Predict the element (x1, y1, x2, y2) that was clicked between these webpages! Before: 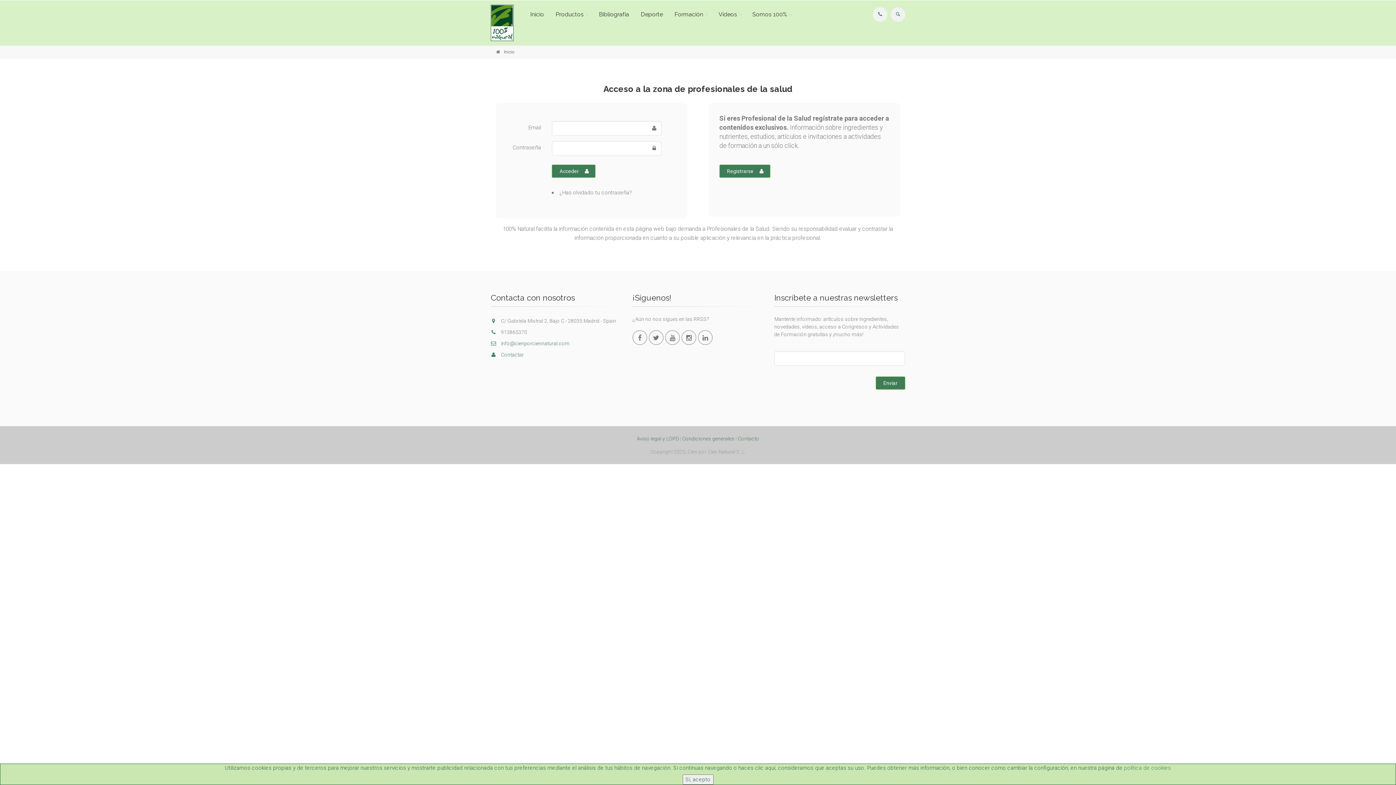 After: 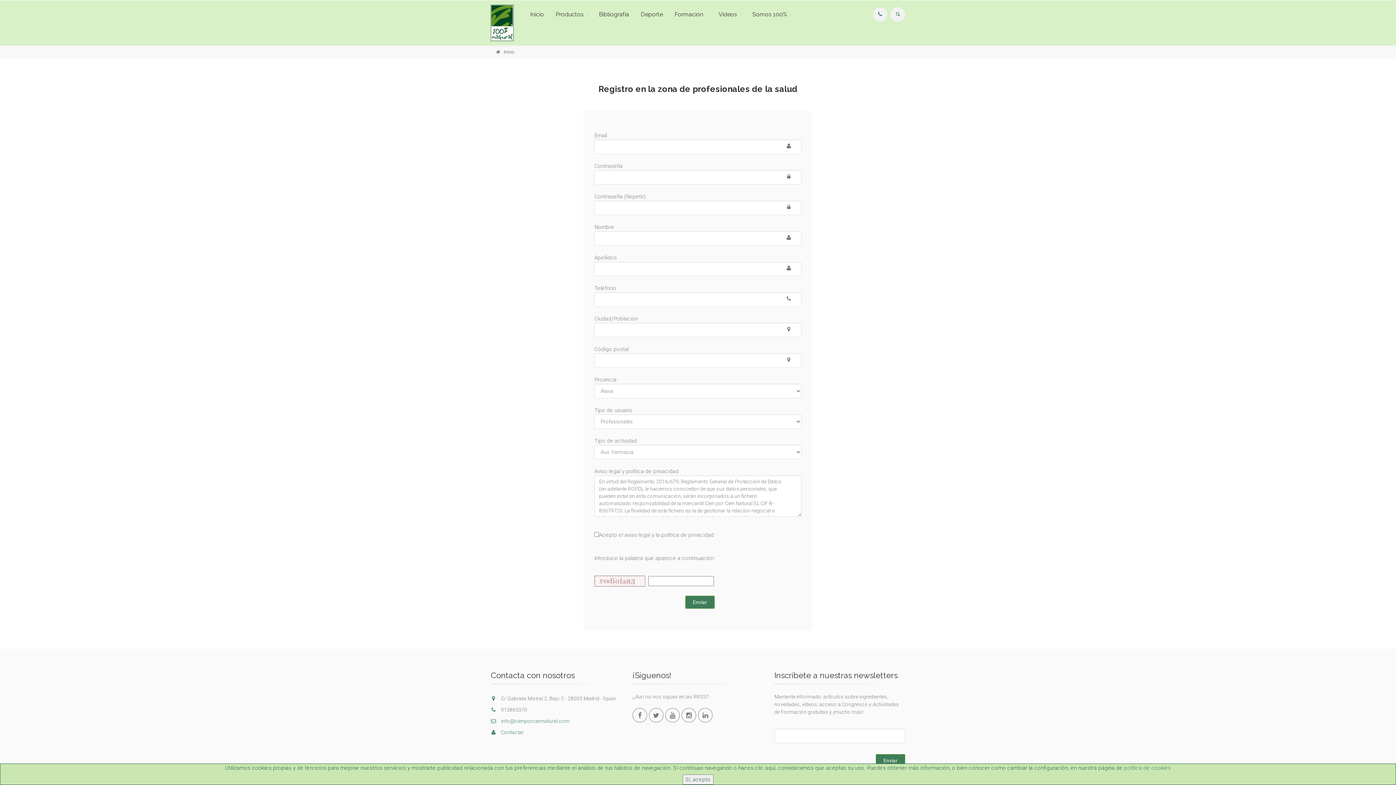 Action: bbox: (719, 164, 770, 177) label: Registrarse